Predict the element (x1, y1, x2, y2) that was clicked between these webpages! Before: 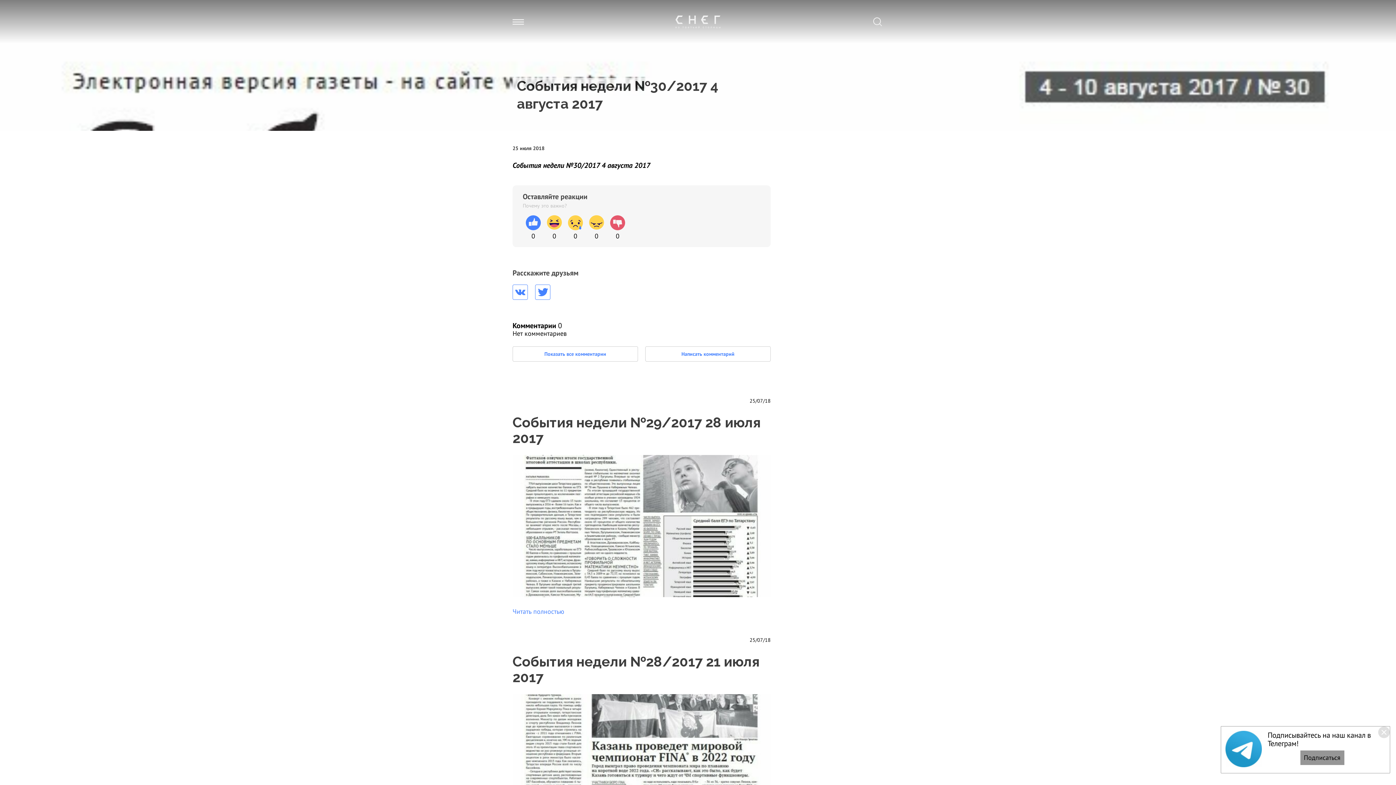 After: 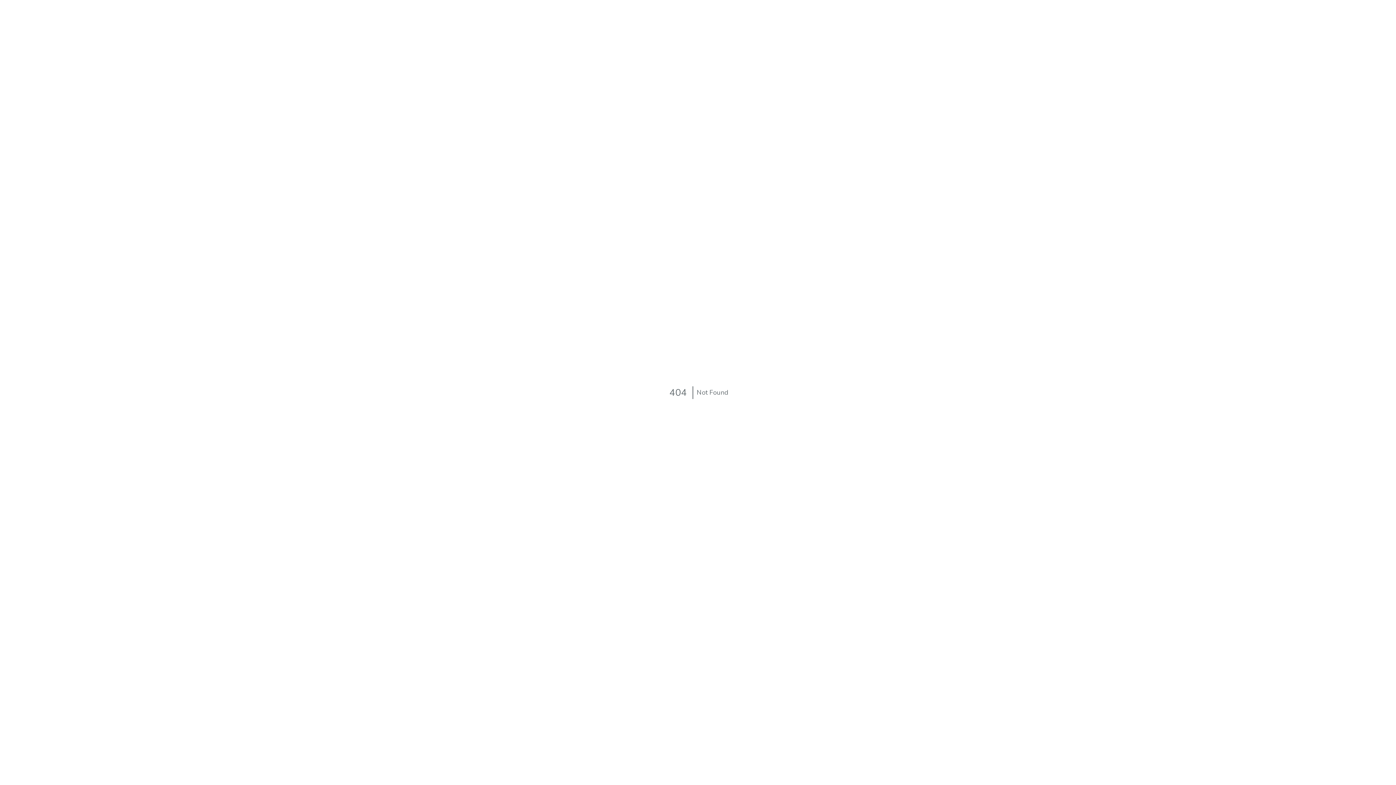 Action: bbox: (675, 15, 720, 28)